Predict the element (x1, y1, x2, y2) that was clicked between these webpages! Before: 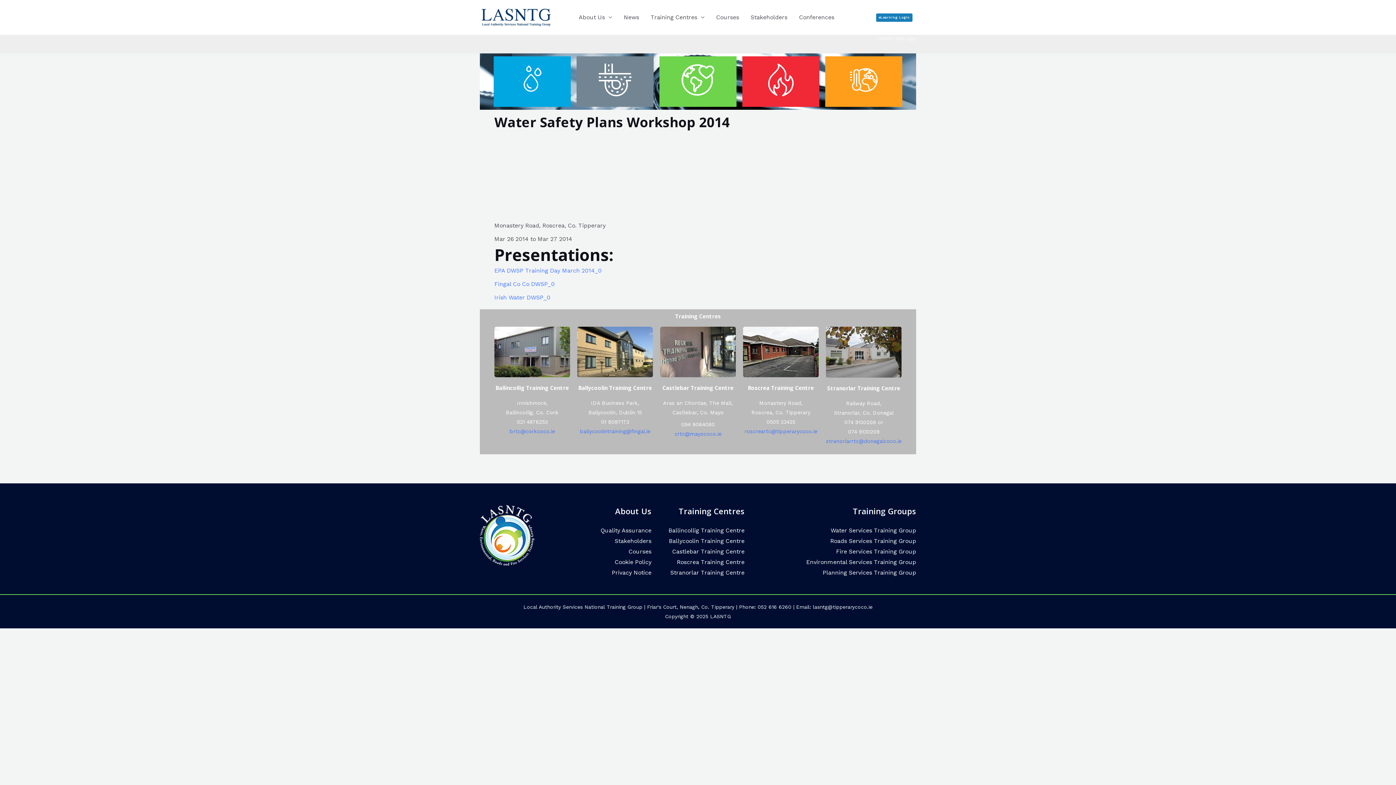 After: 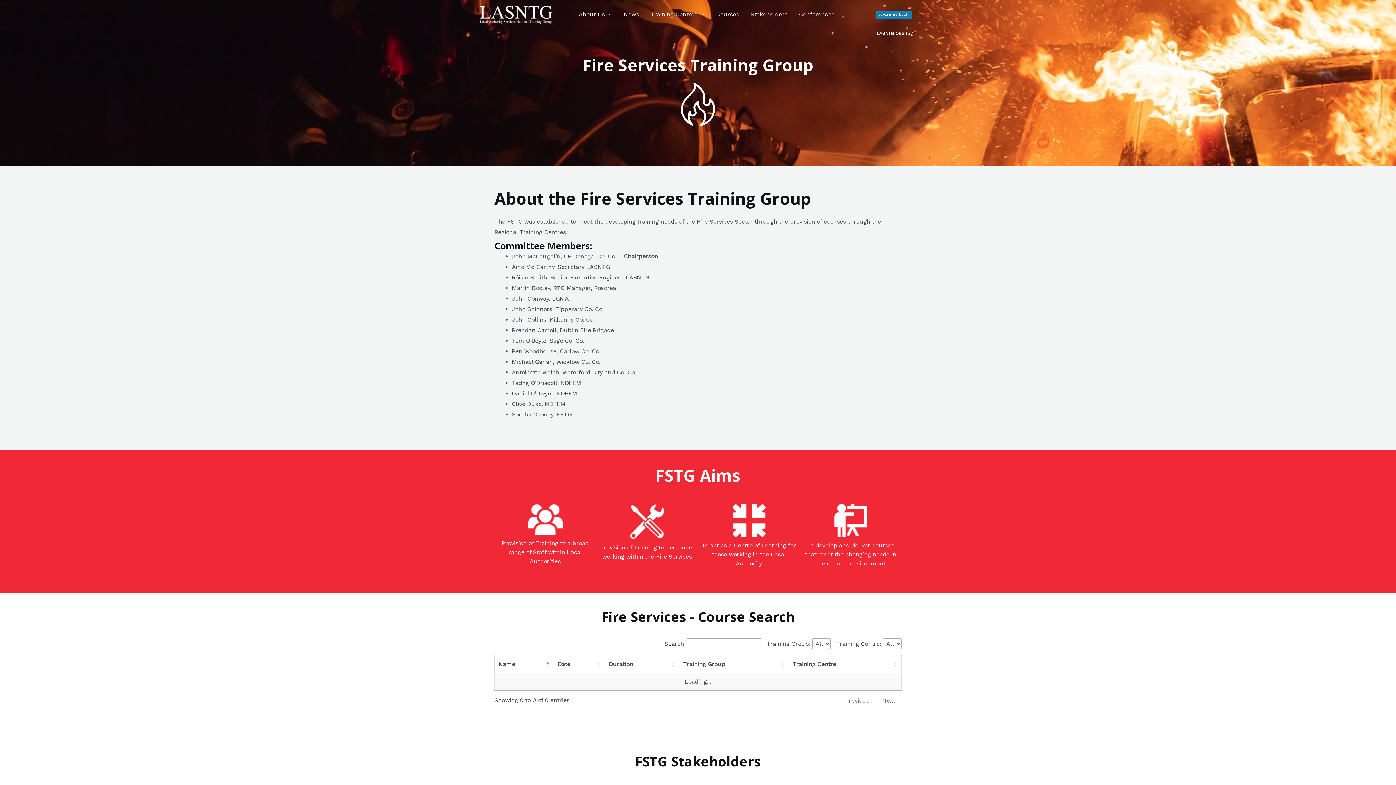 Action: label: Fire Services Training Group bbox: (836, 548, 916, 555)